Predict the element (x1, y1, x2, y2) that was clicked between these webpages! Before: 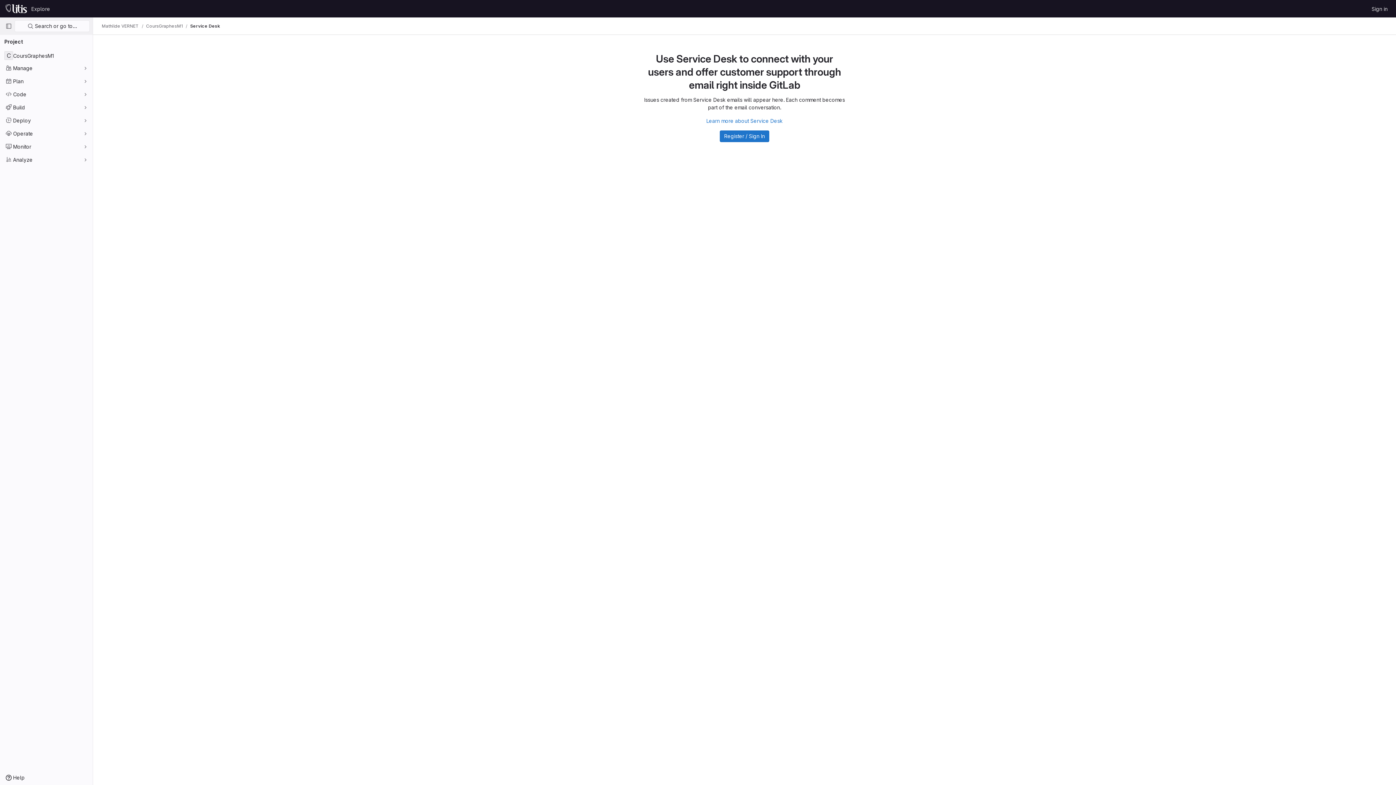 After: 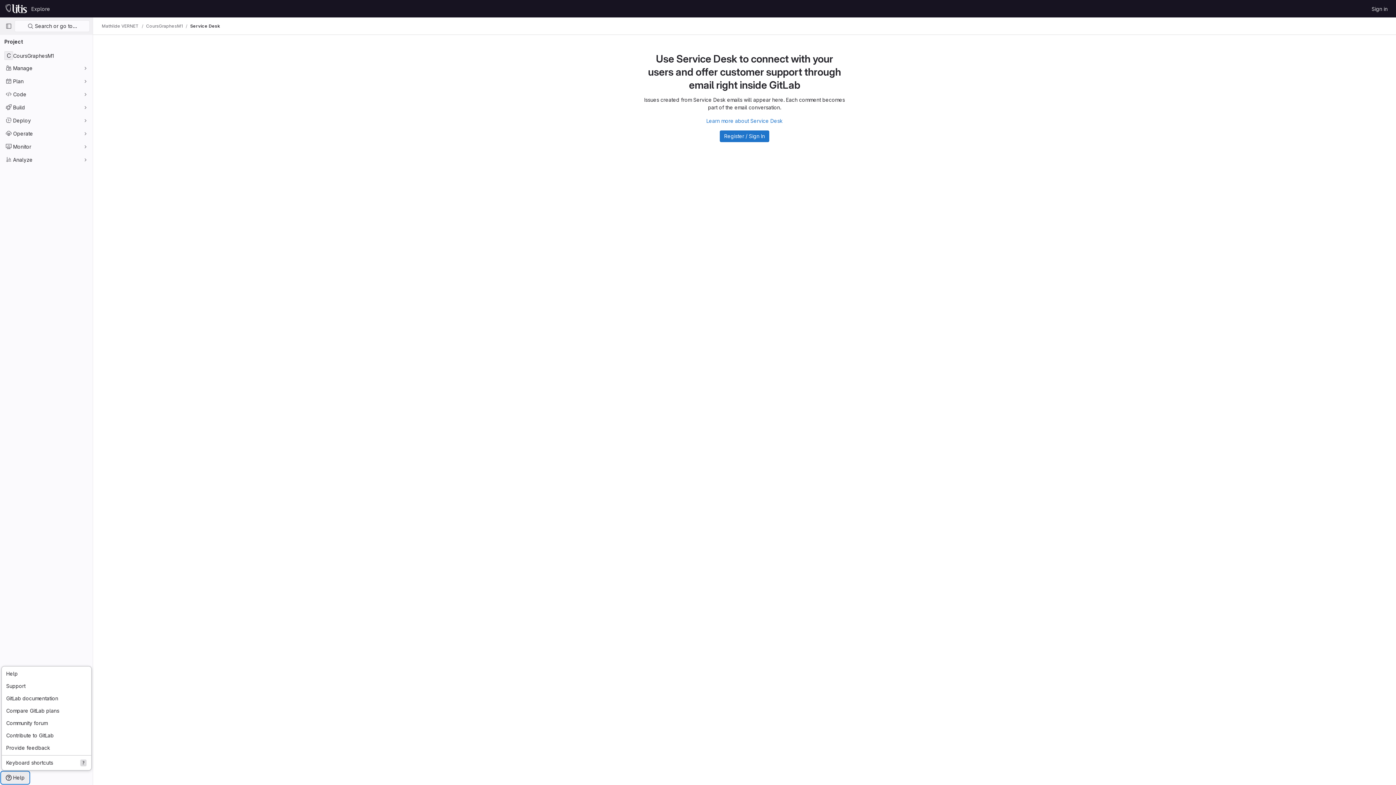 Action: bbox: (1, 772, 29, 784) label: Help